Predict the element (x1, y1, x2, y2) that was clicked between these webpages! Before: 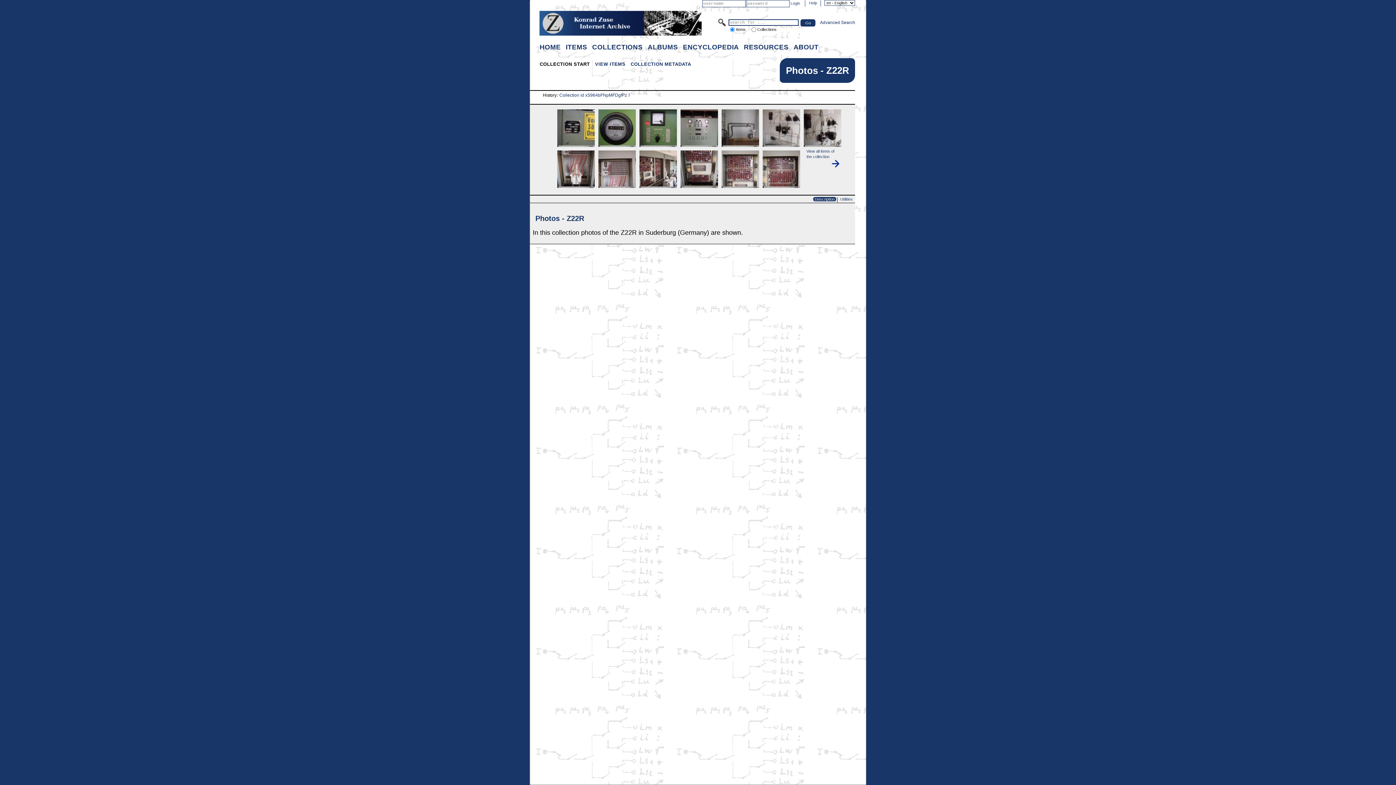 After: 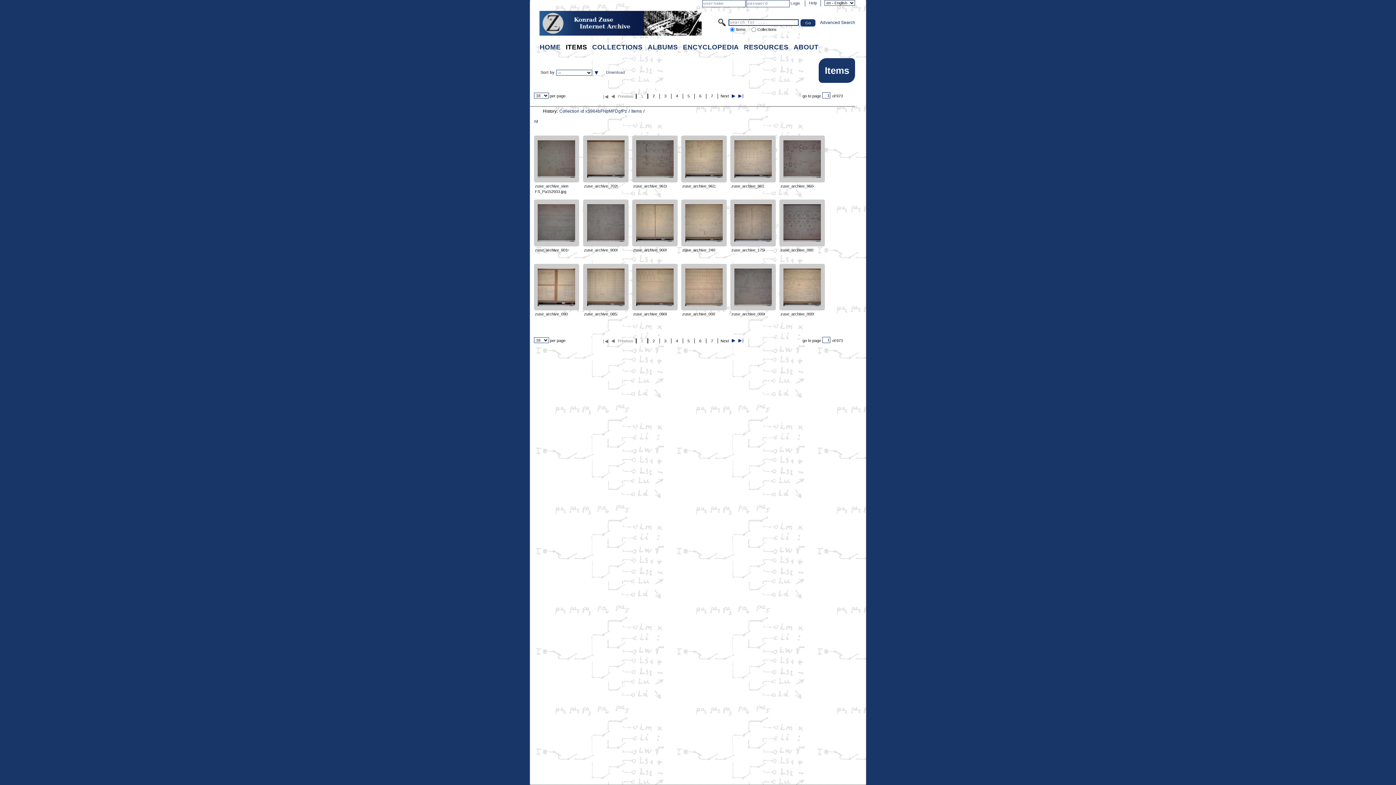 Action: bbox: (564, 41, 589, 52) label: ITEMS